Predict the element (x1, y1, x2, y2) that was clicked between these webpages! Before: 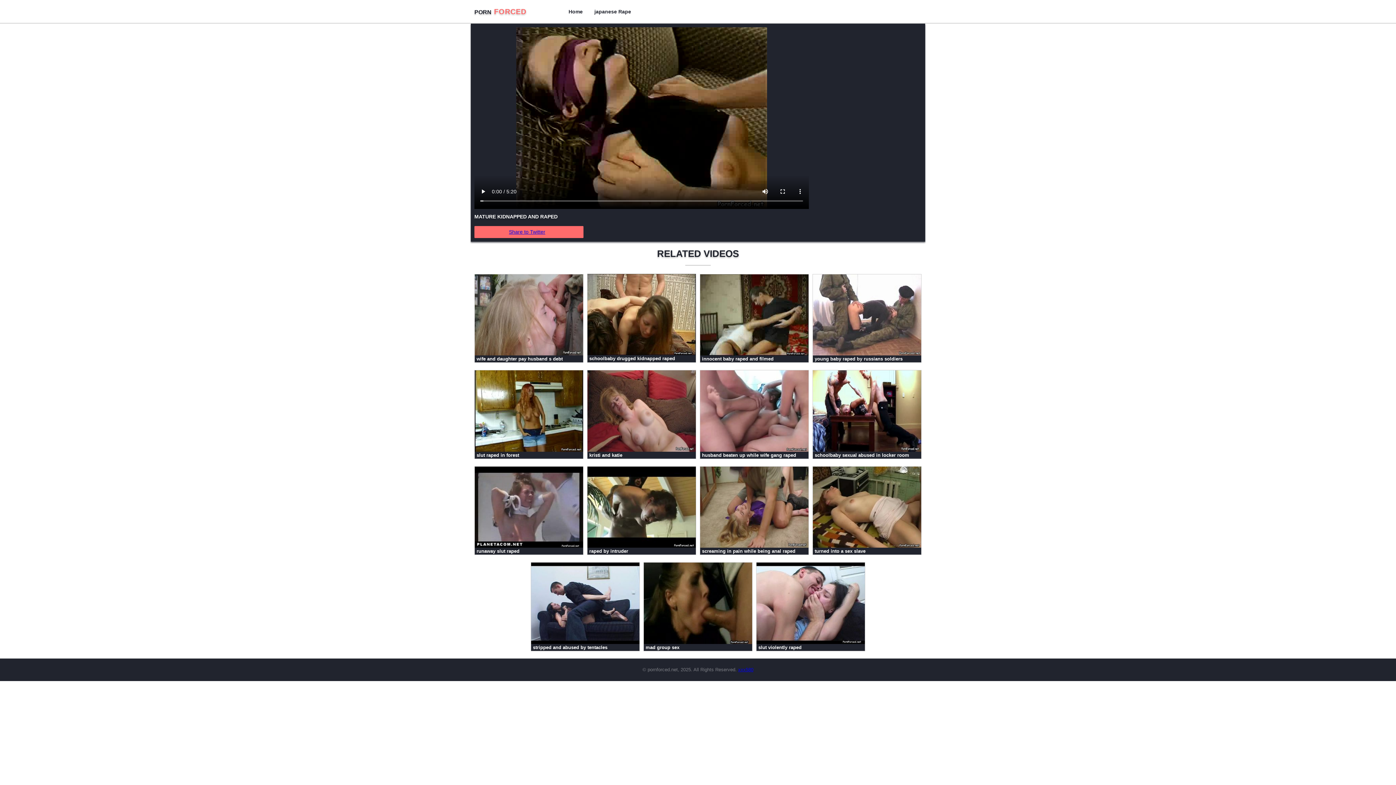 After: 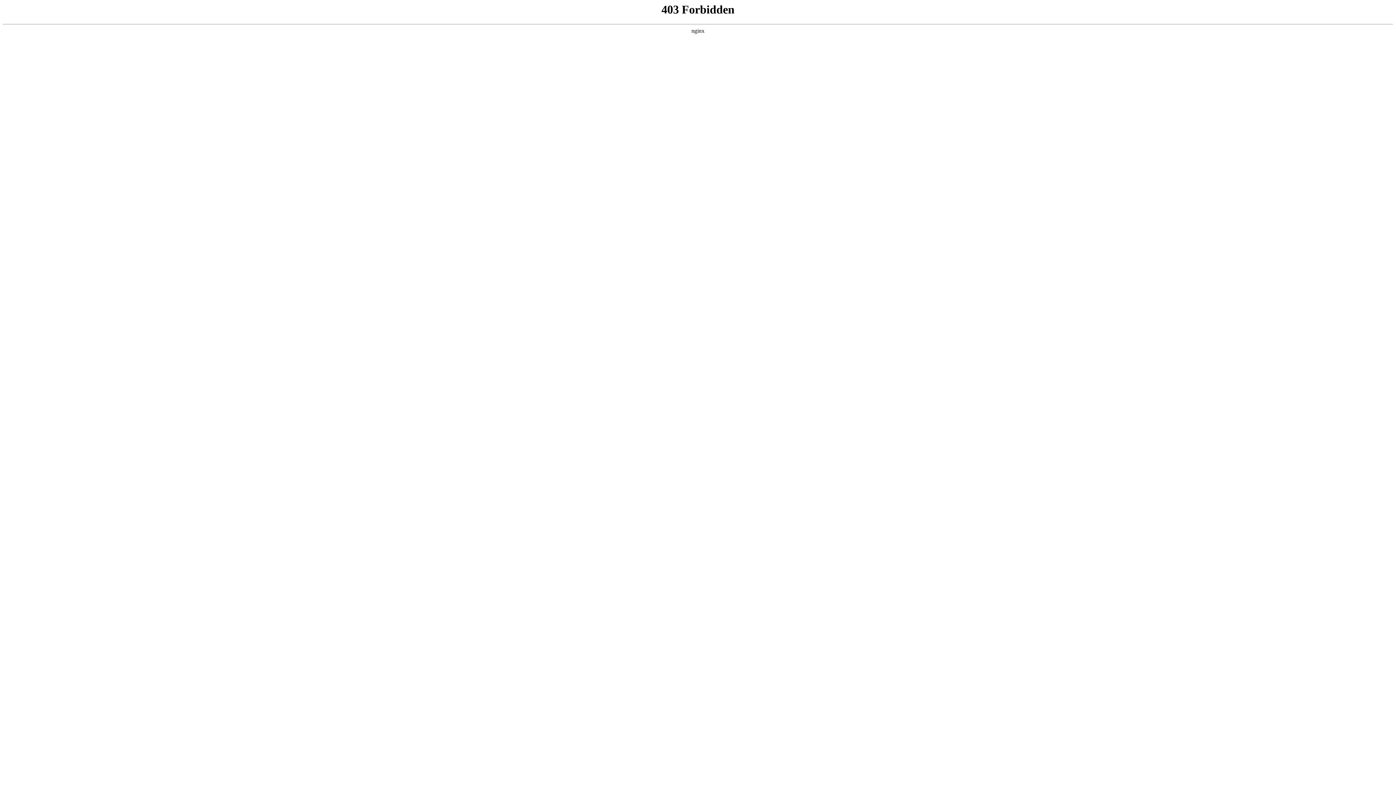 Action: bbox: (700, 274, 809, 362) label:  innocent baby raped and filmed
8:50